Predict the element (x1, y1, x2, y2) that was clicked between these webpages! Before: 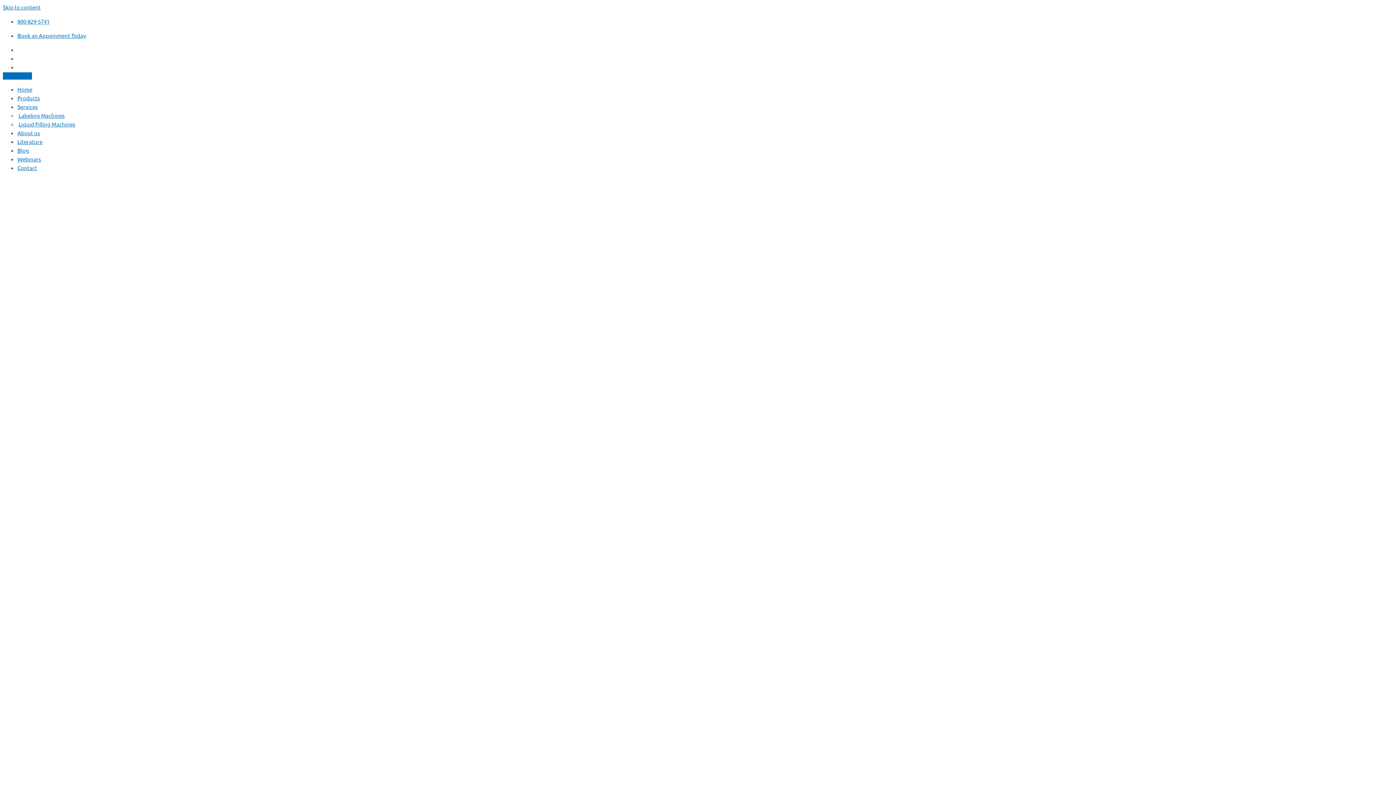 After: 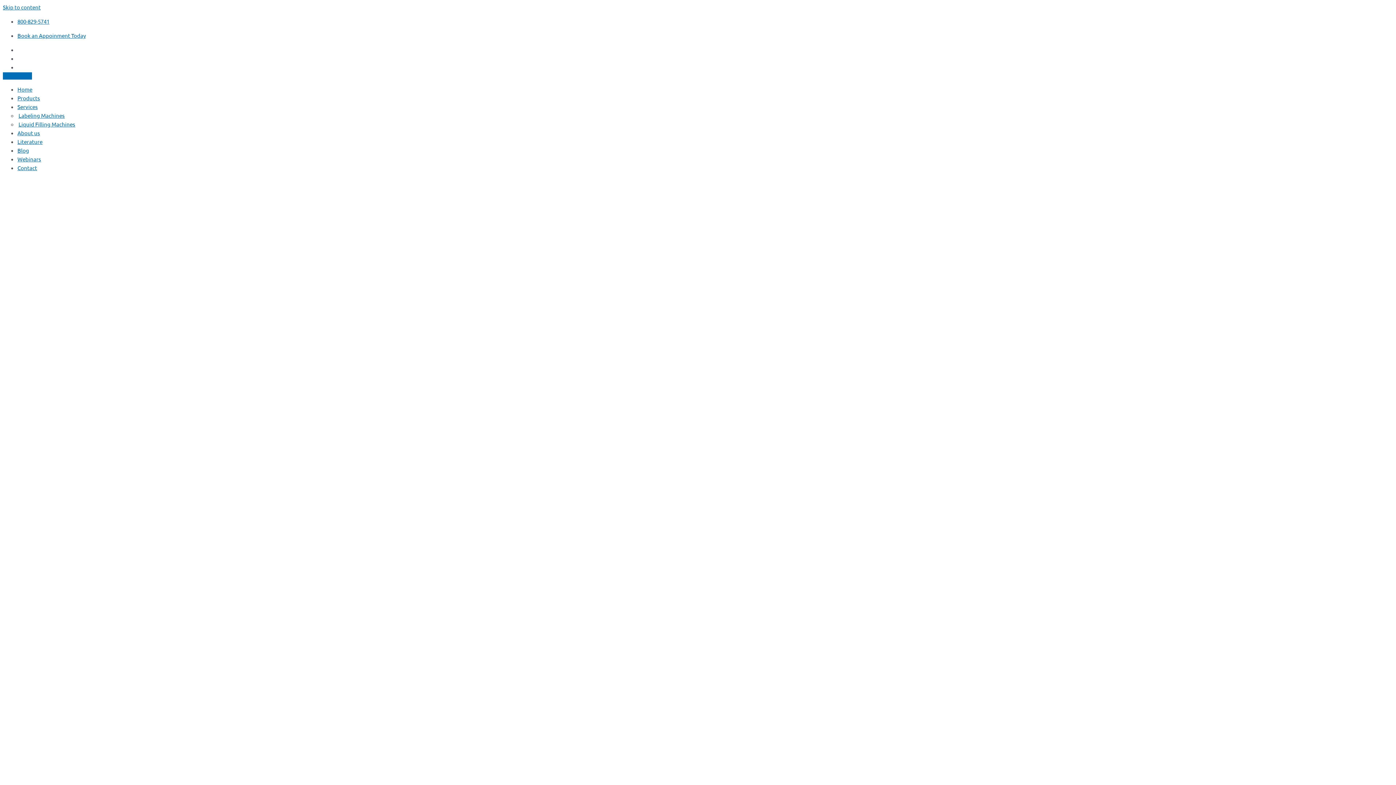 Action: bbox: (17, 110, 65, 120) label: Labeling Machines